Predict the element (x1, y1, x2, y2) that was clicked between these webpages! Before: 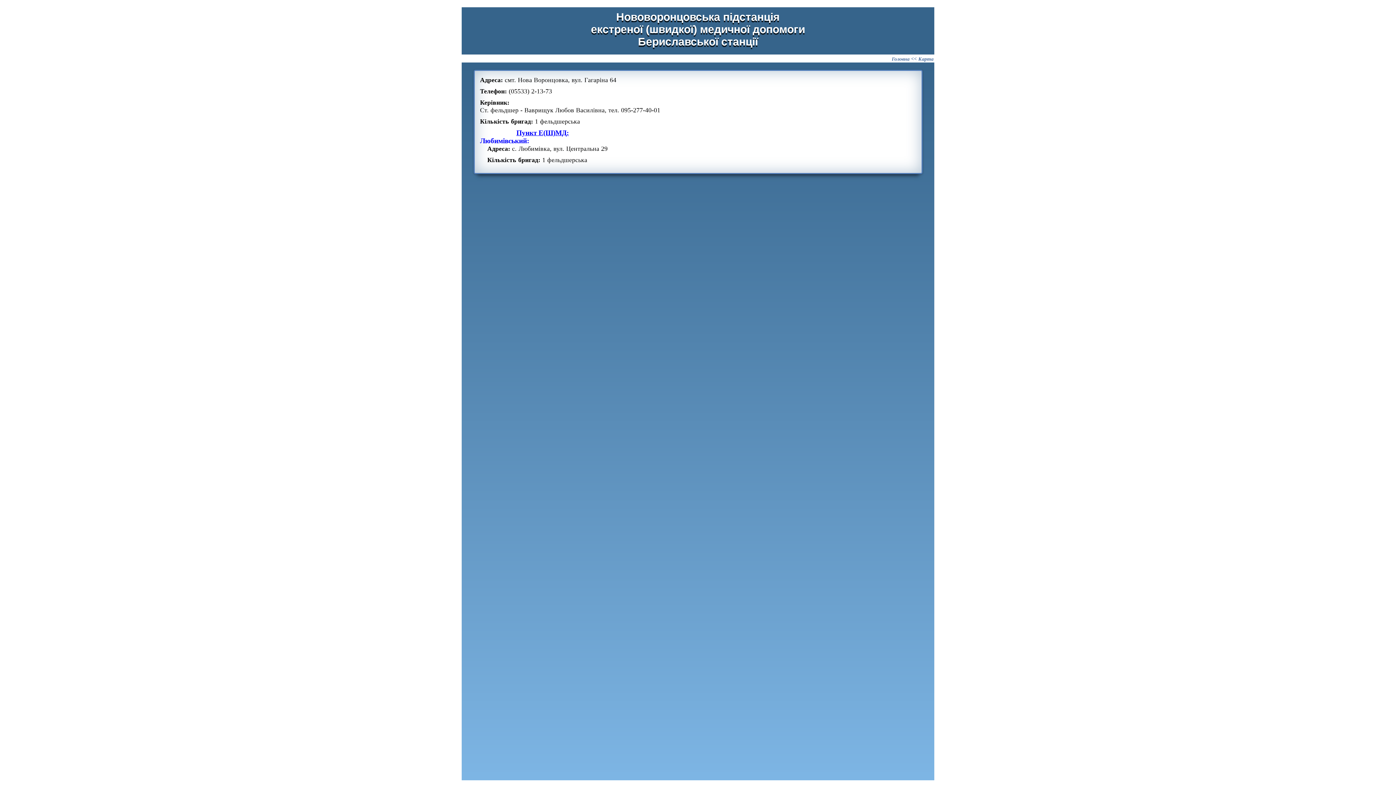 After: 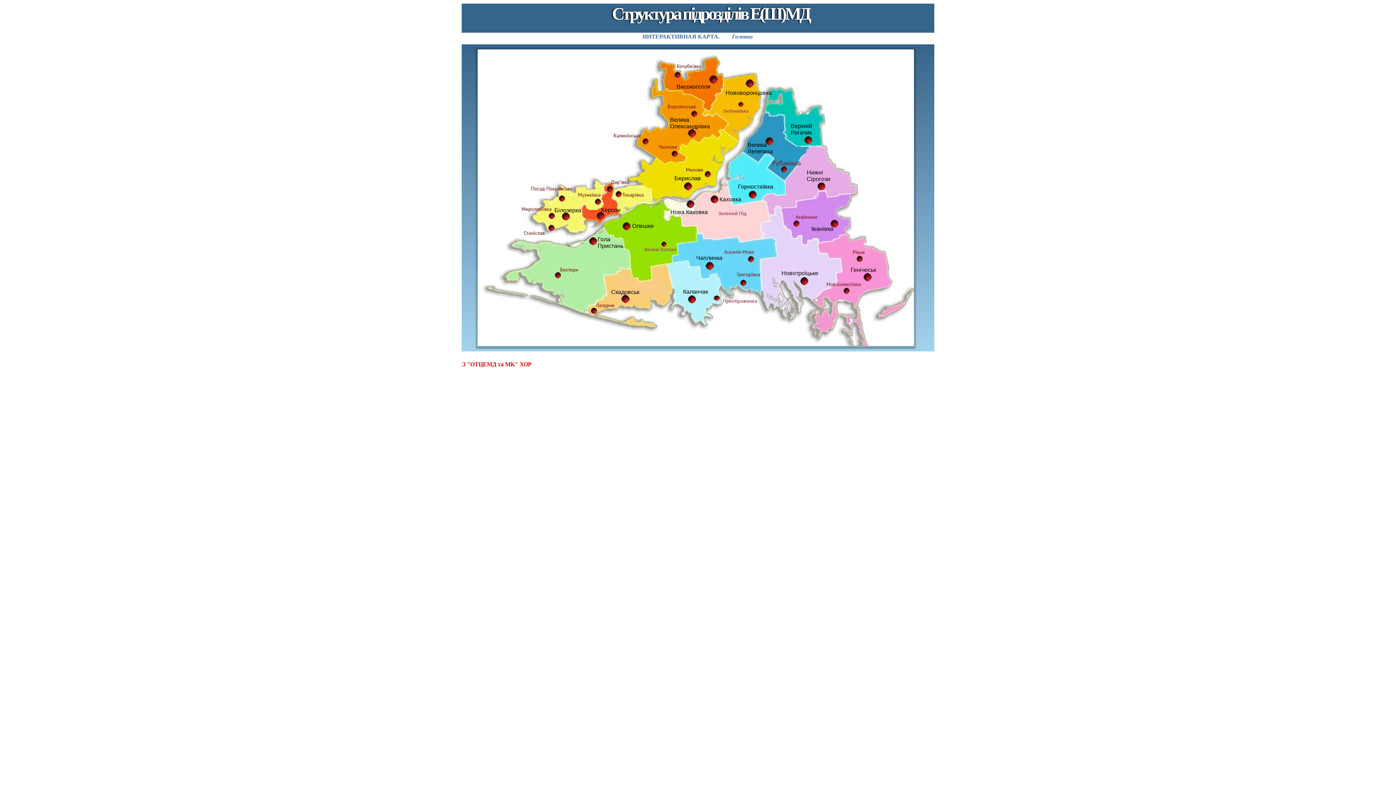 Action: label: Карта bbox: (918, 56, 933, 61)